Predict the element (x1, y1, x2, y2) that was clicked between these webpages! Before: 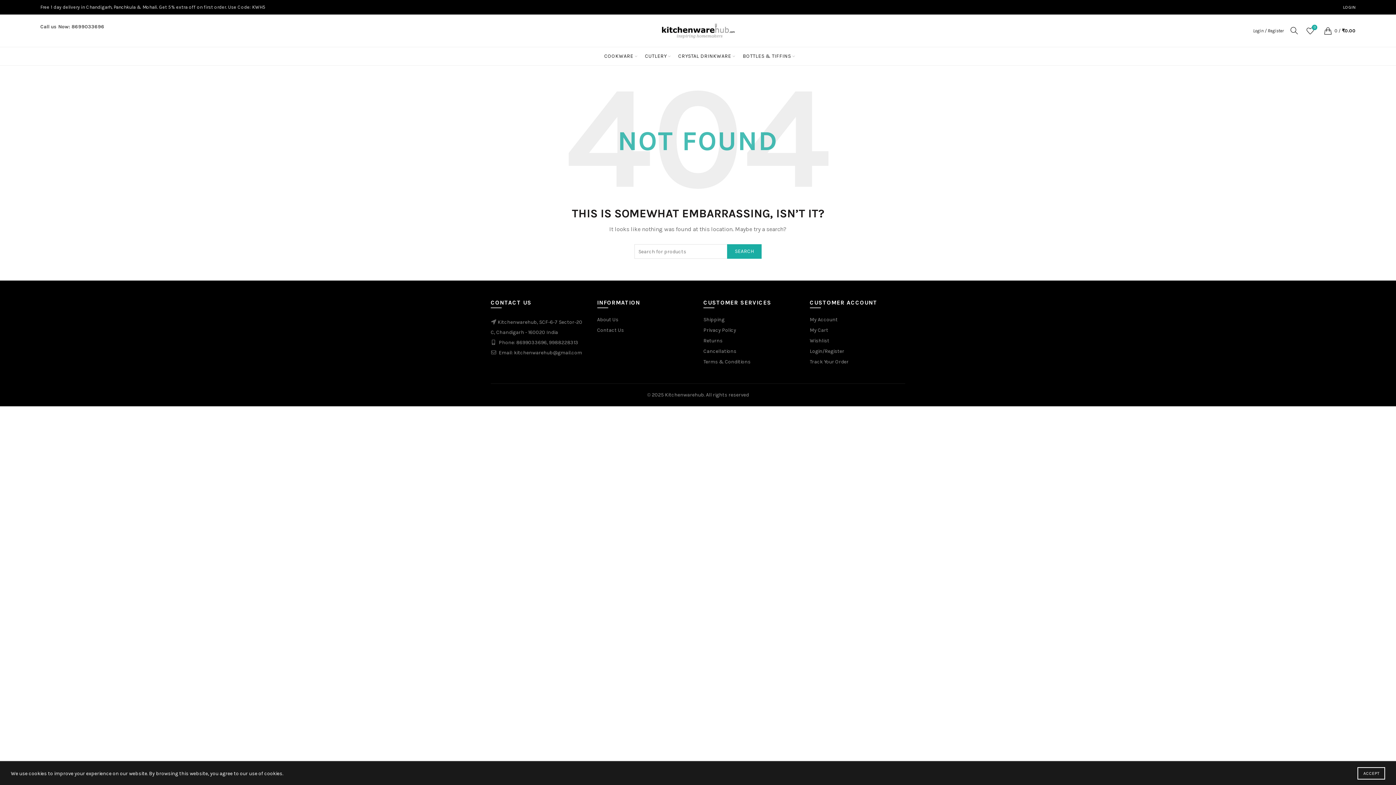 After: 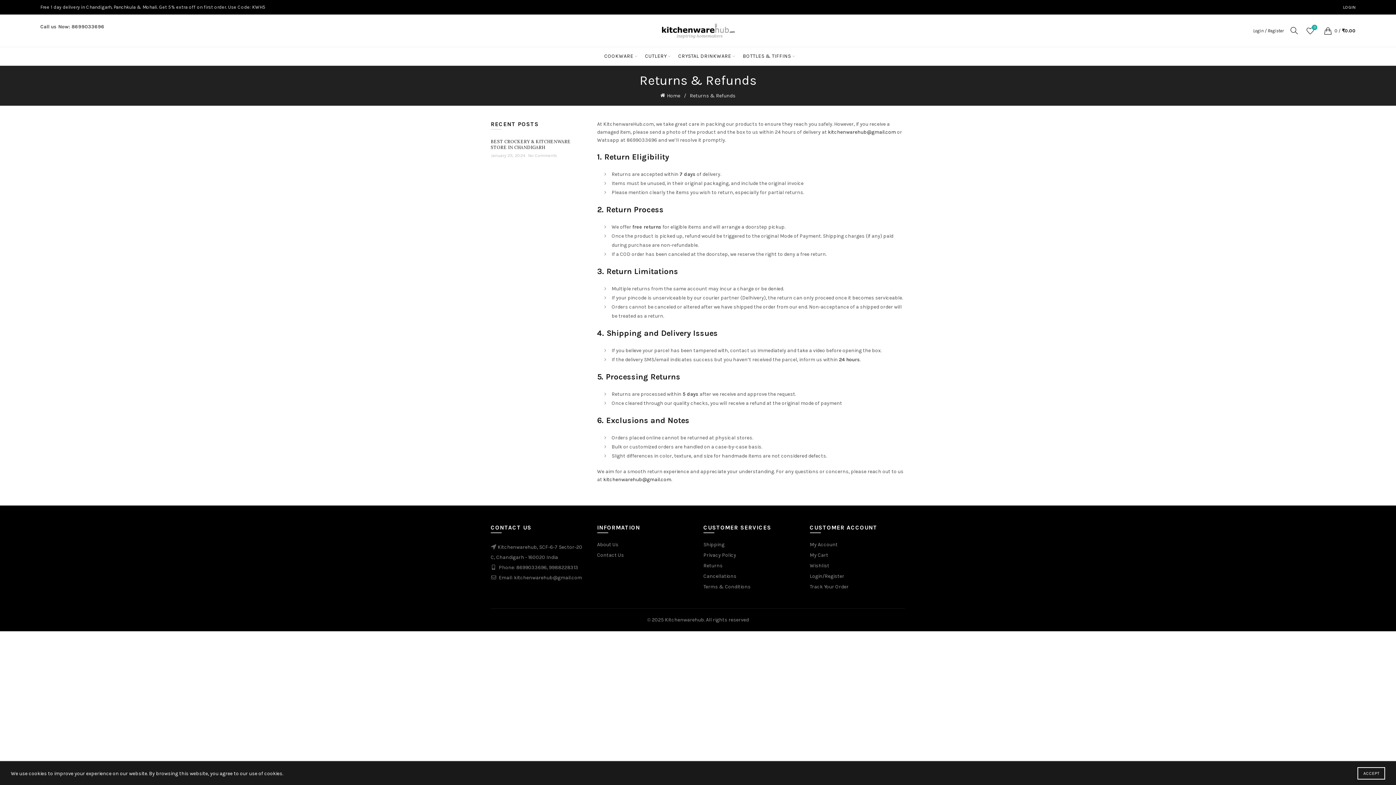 Action: label: Returns bbox: (703, 337, 722, 344)